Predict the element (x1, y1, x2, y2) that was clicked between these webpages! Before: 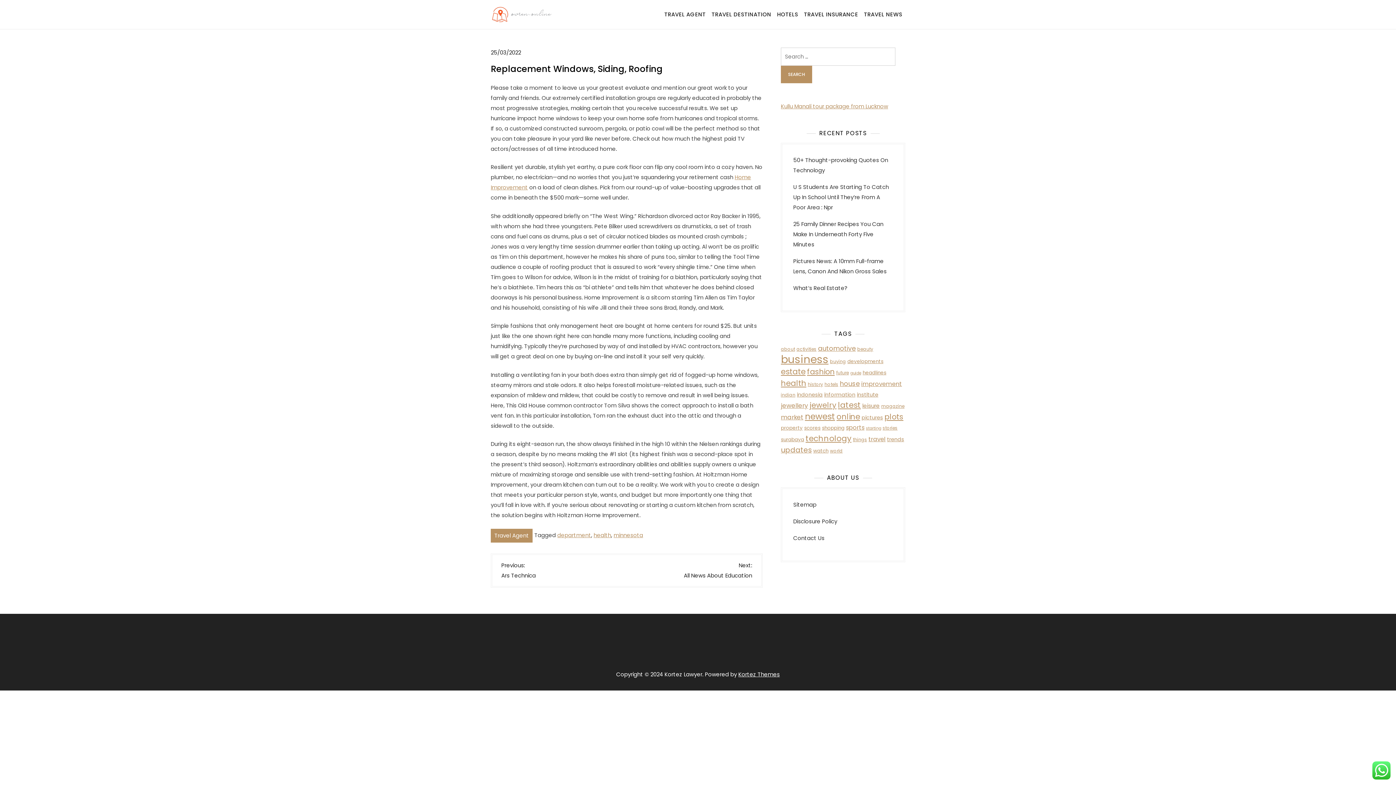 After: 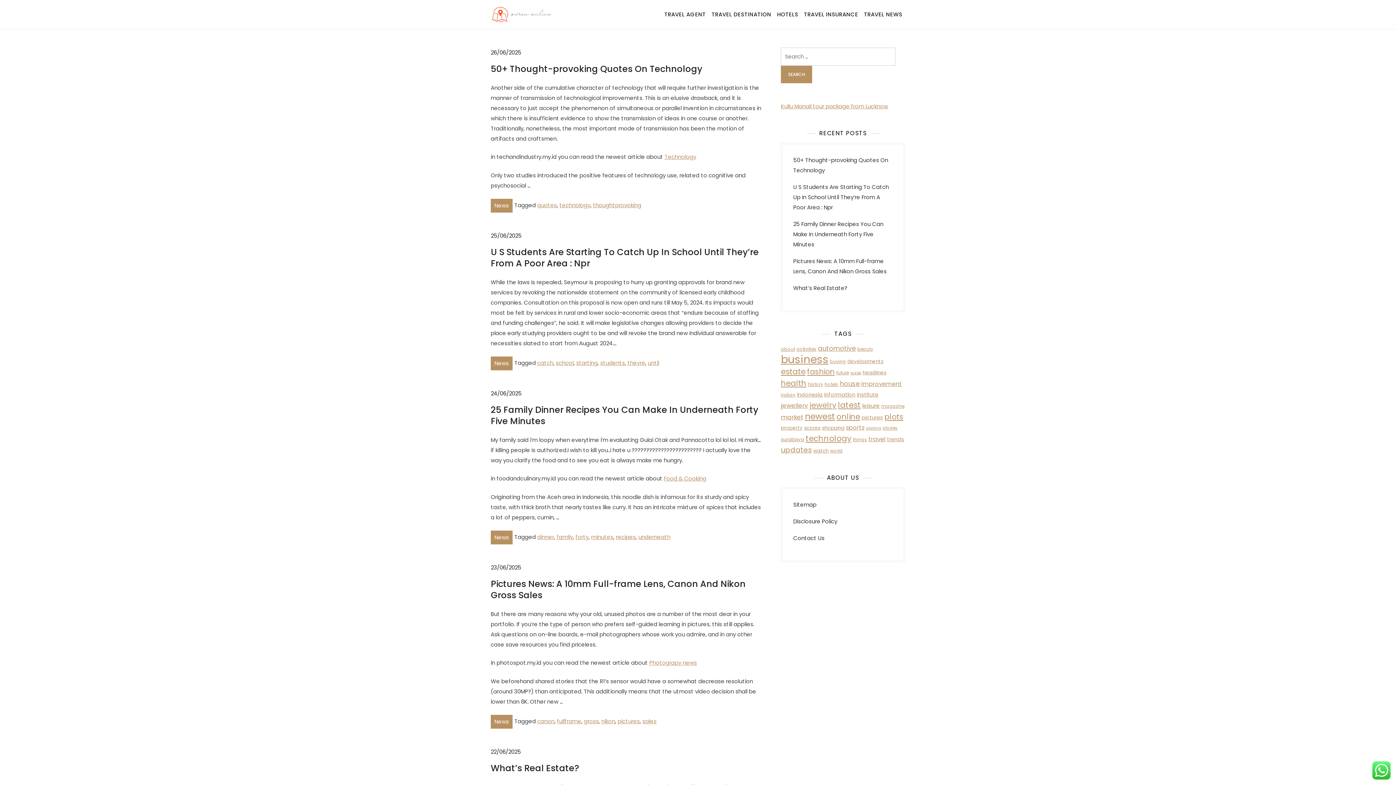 Action: bbox: (490, 4, 552, 24)